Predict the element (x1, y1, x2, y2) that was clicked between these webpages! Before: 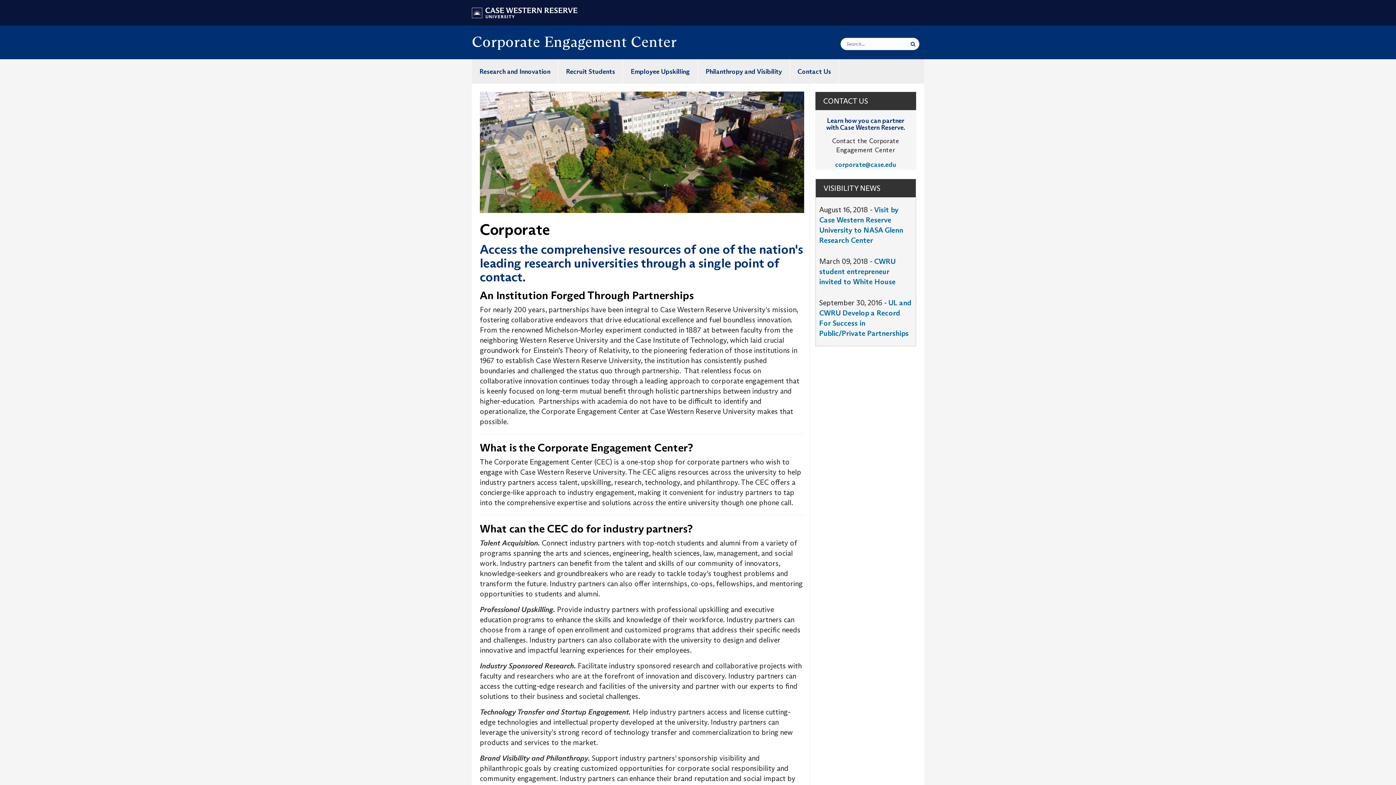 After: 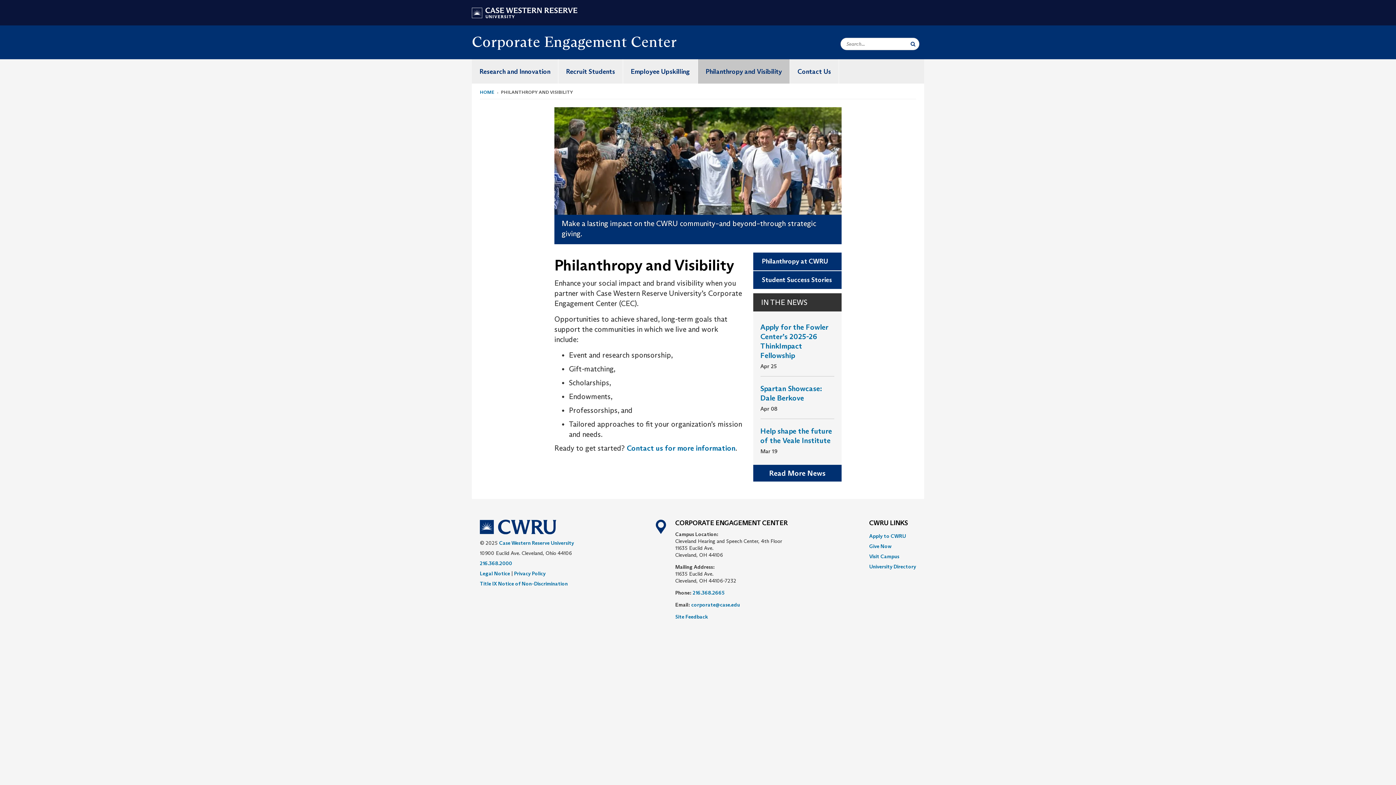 Action: label: Philanthropy and Visibility bbox: (698, 59, 789, 83)